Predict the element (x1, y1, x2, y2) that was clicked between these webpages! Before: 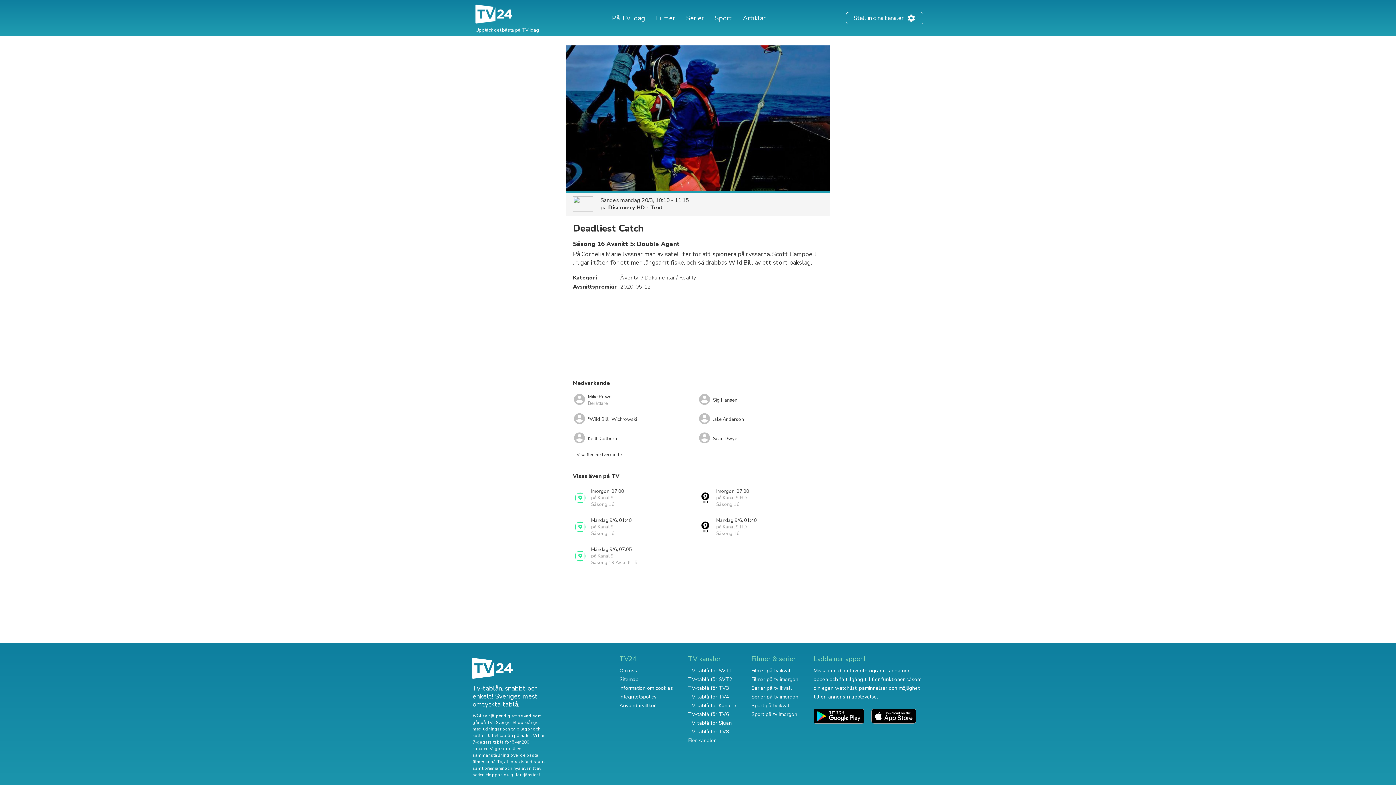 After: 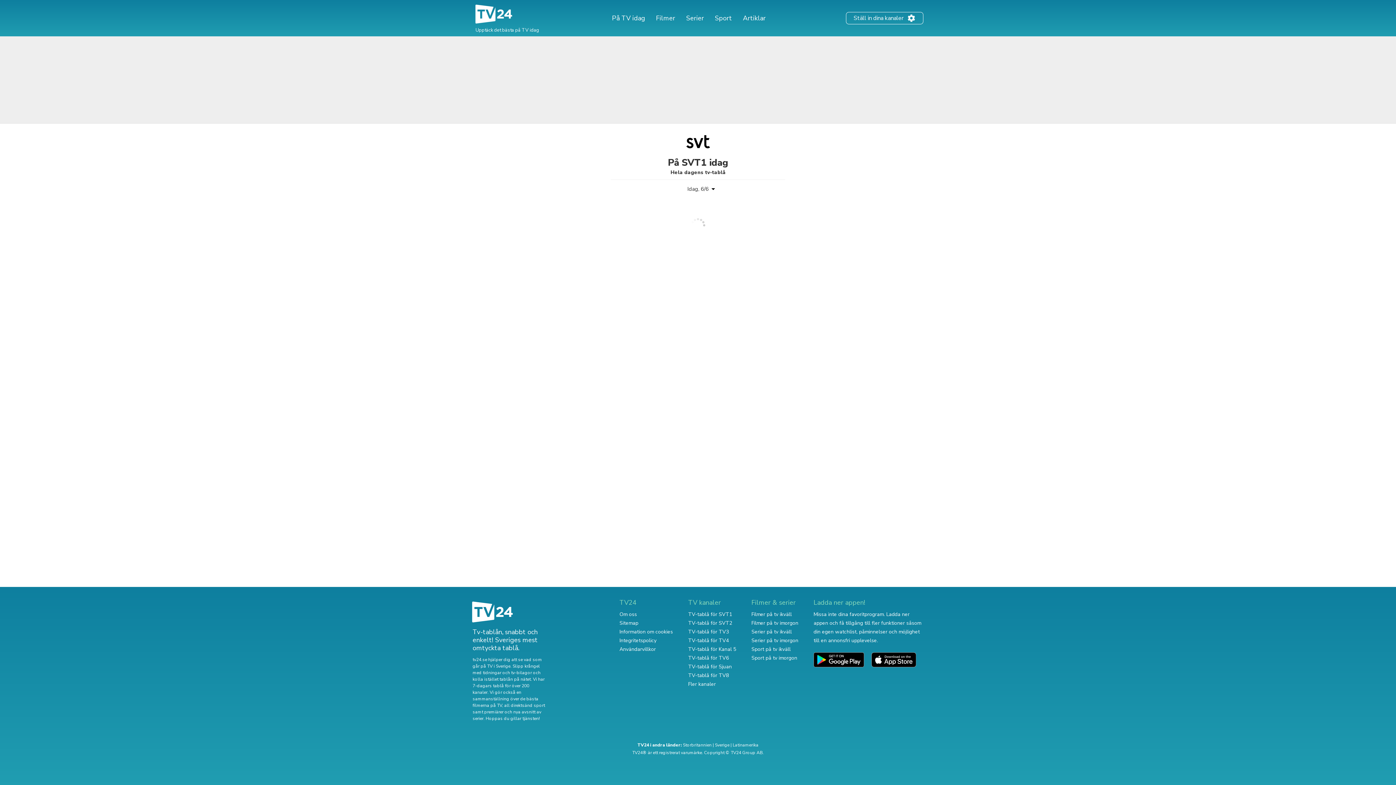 Action: label: TV-tablå för SVT1 bbox: (688, 667, 732, 674)